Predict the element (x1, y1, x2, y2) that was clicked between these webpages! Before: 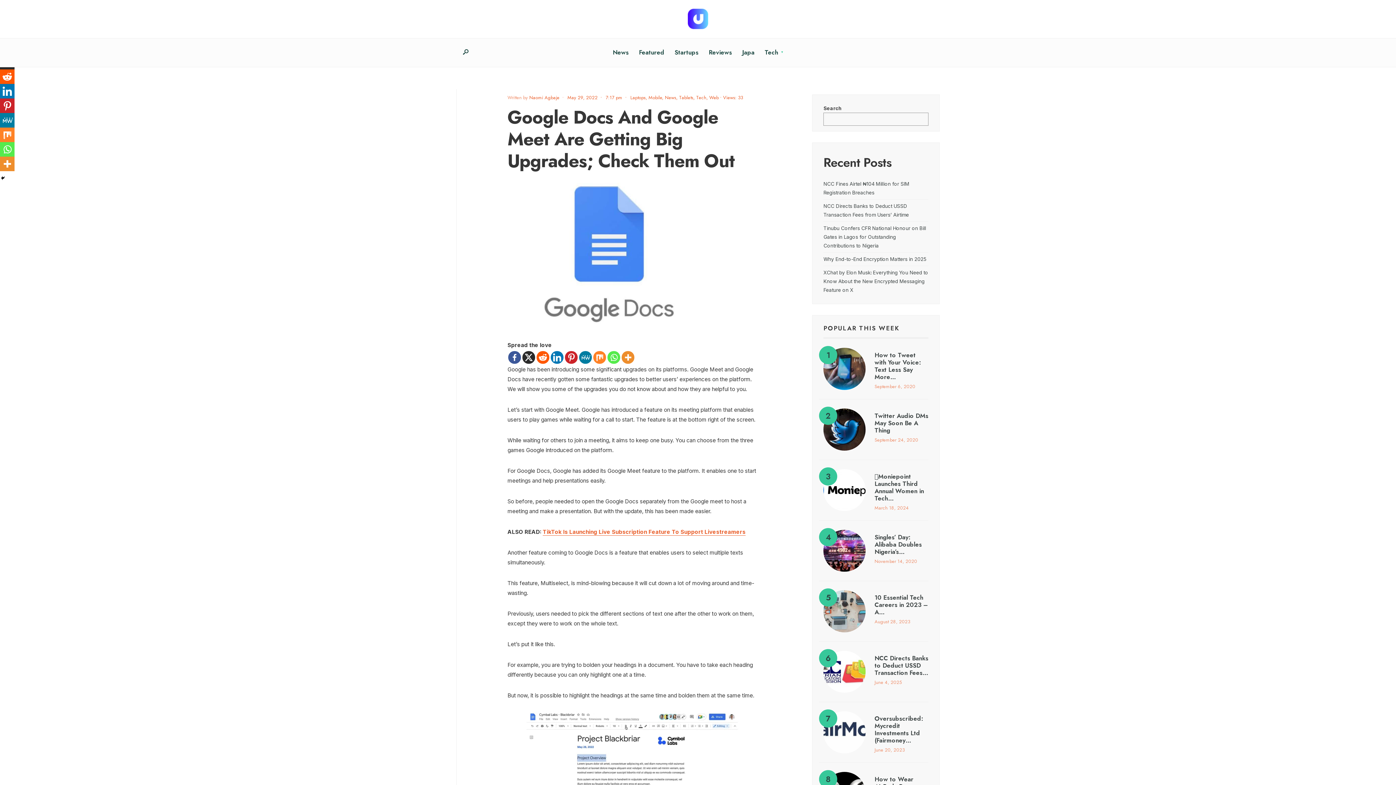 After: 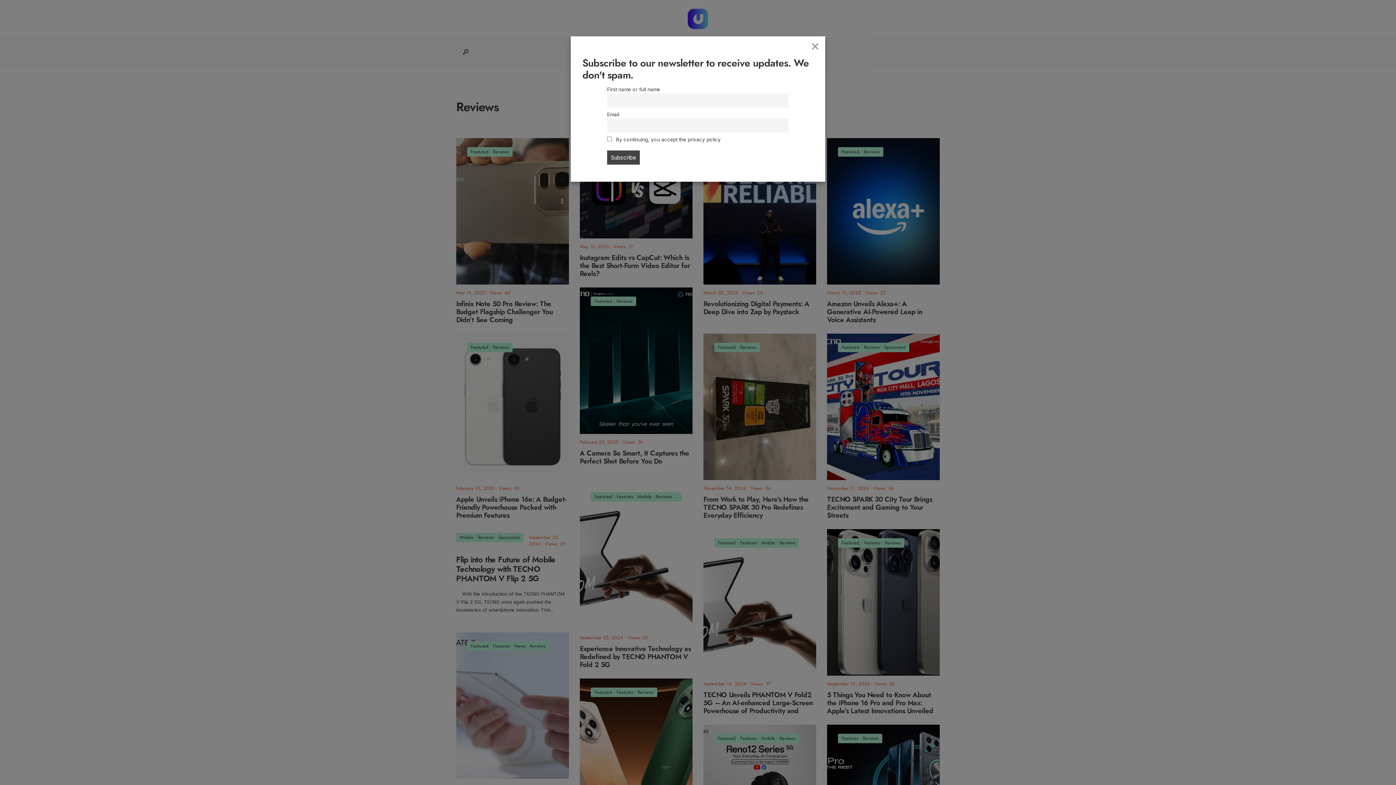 Action: bbox: (708, 44, 732, 61) label: Reviews